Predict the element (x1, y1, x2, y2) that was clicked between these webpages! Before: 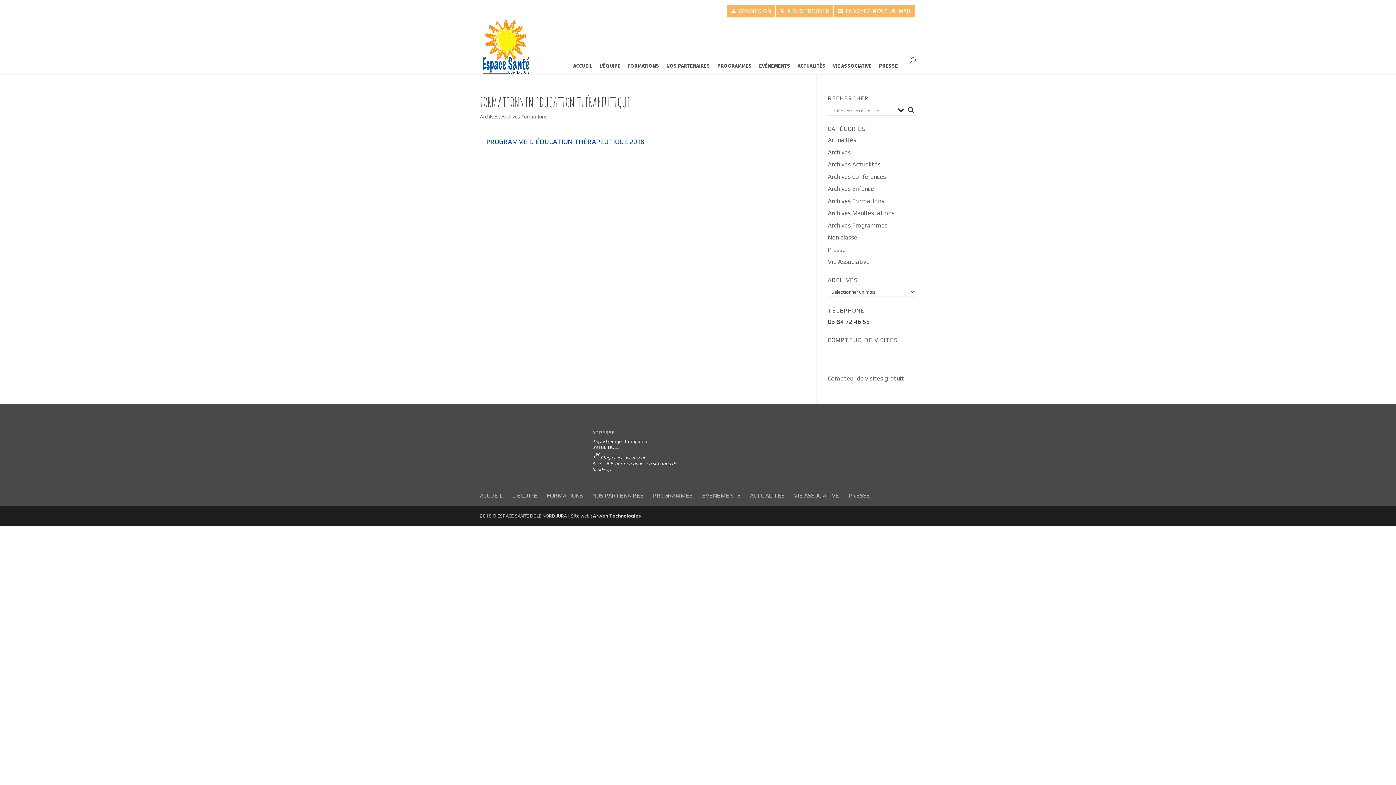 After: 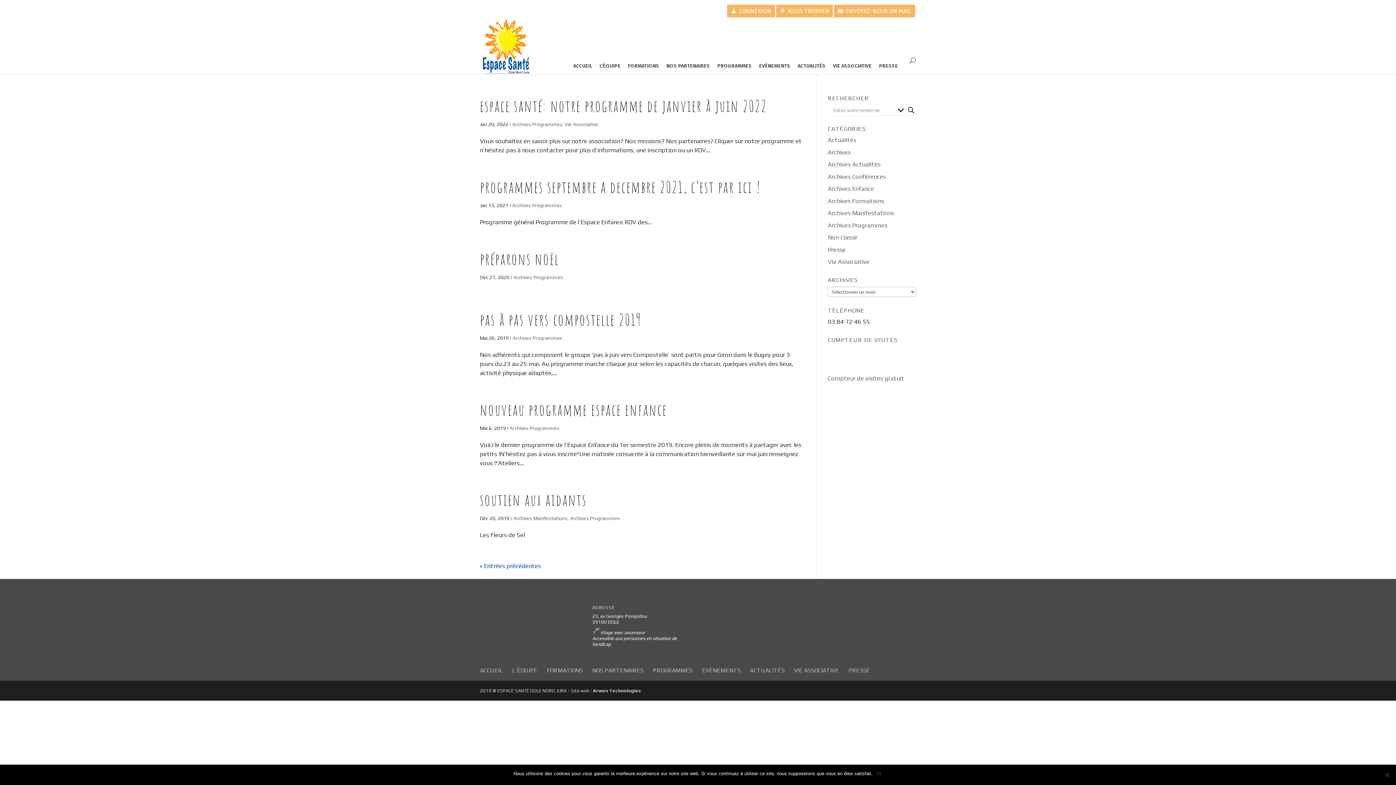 Action: bbox: (828, 221, 887, 228) label: Archives Programmes